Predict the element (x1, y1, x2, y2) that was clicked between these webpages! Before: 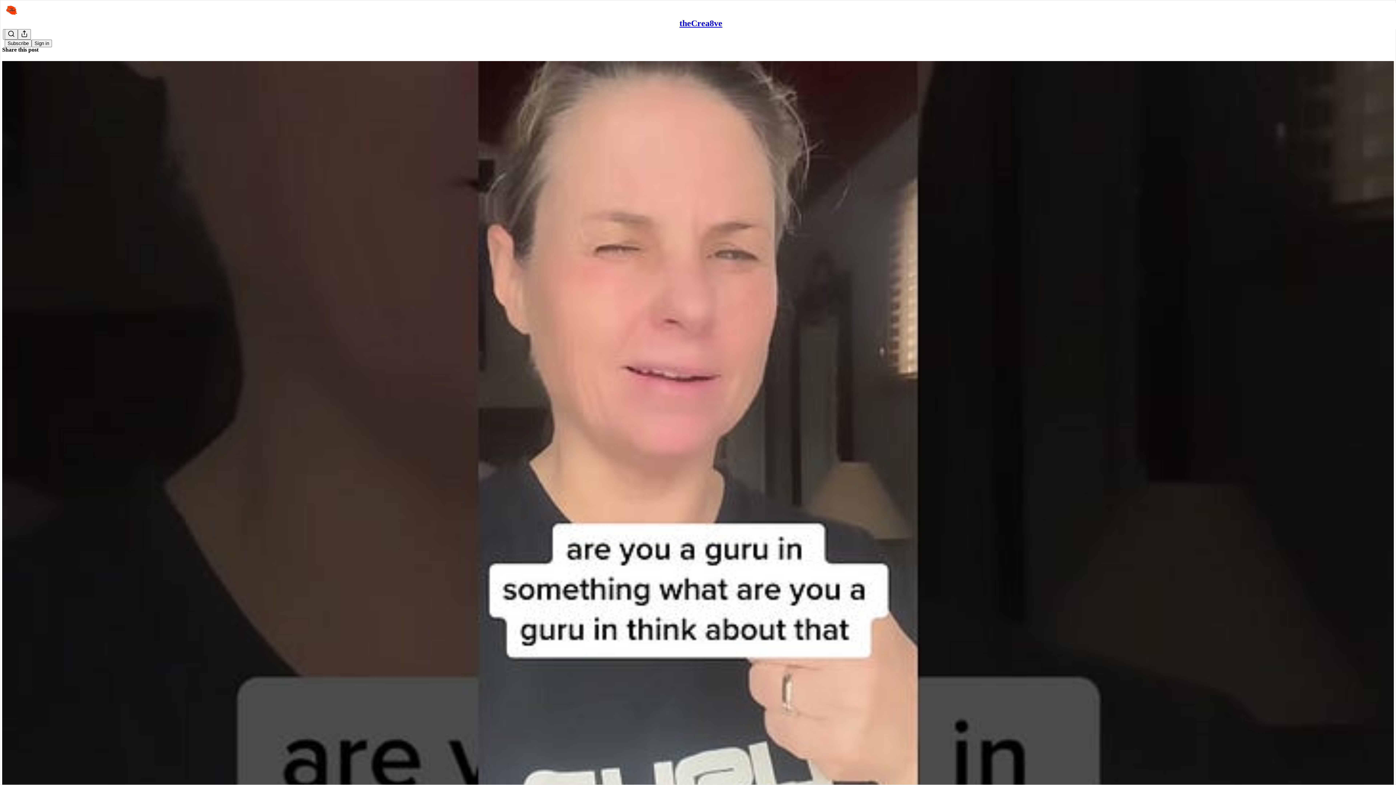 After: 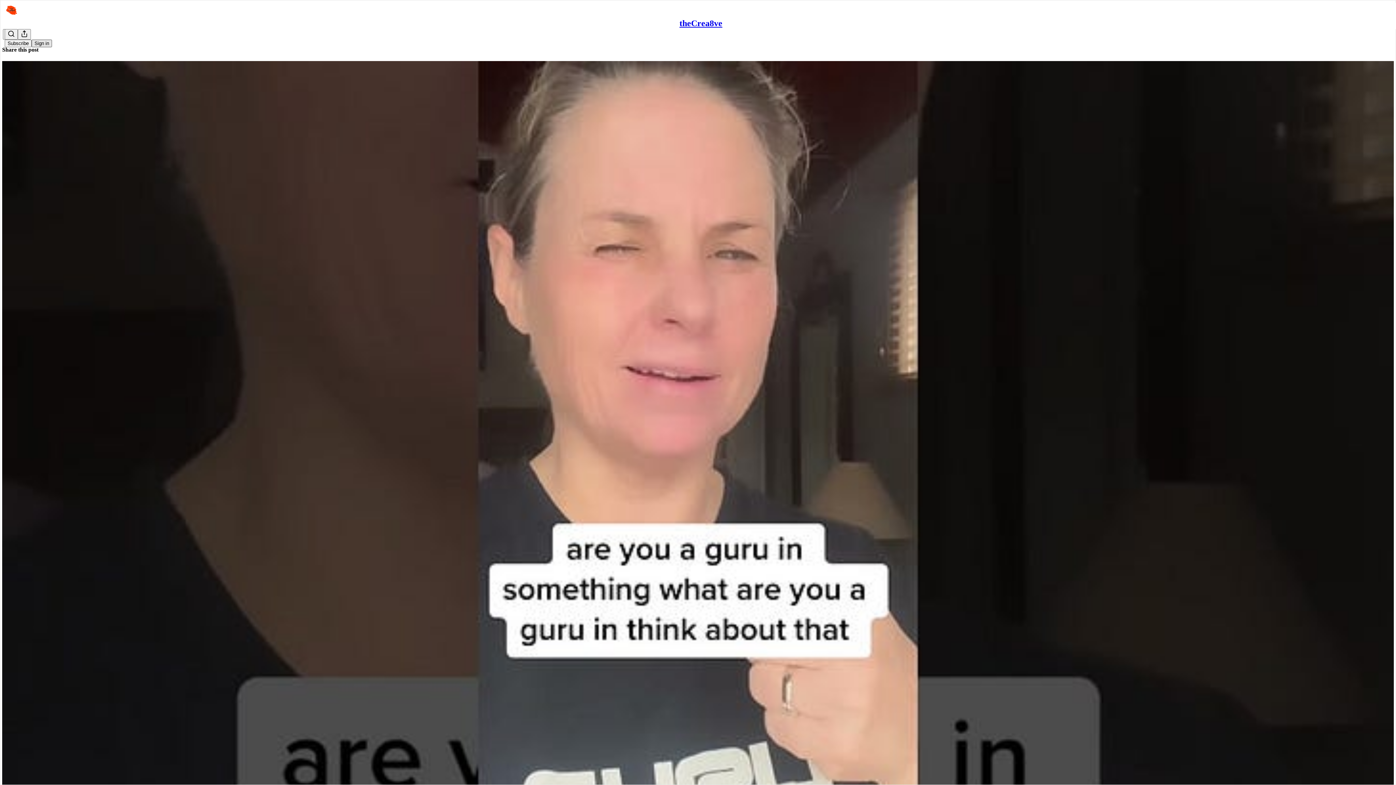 Action: bbox: (31, 39, 52, 47) label: Sign in